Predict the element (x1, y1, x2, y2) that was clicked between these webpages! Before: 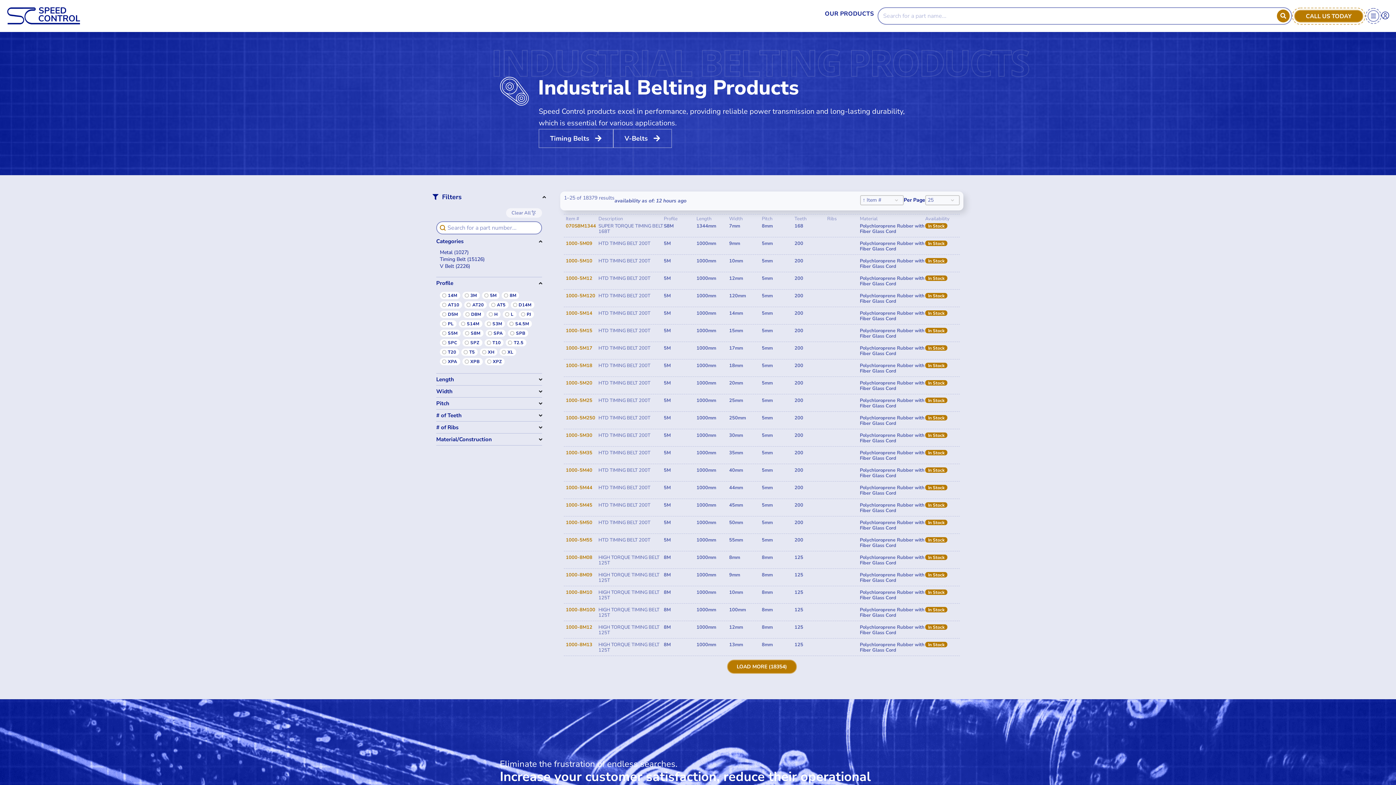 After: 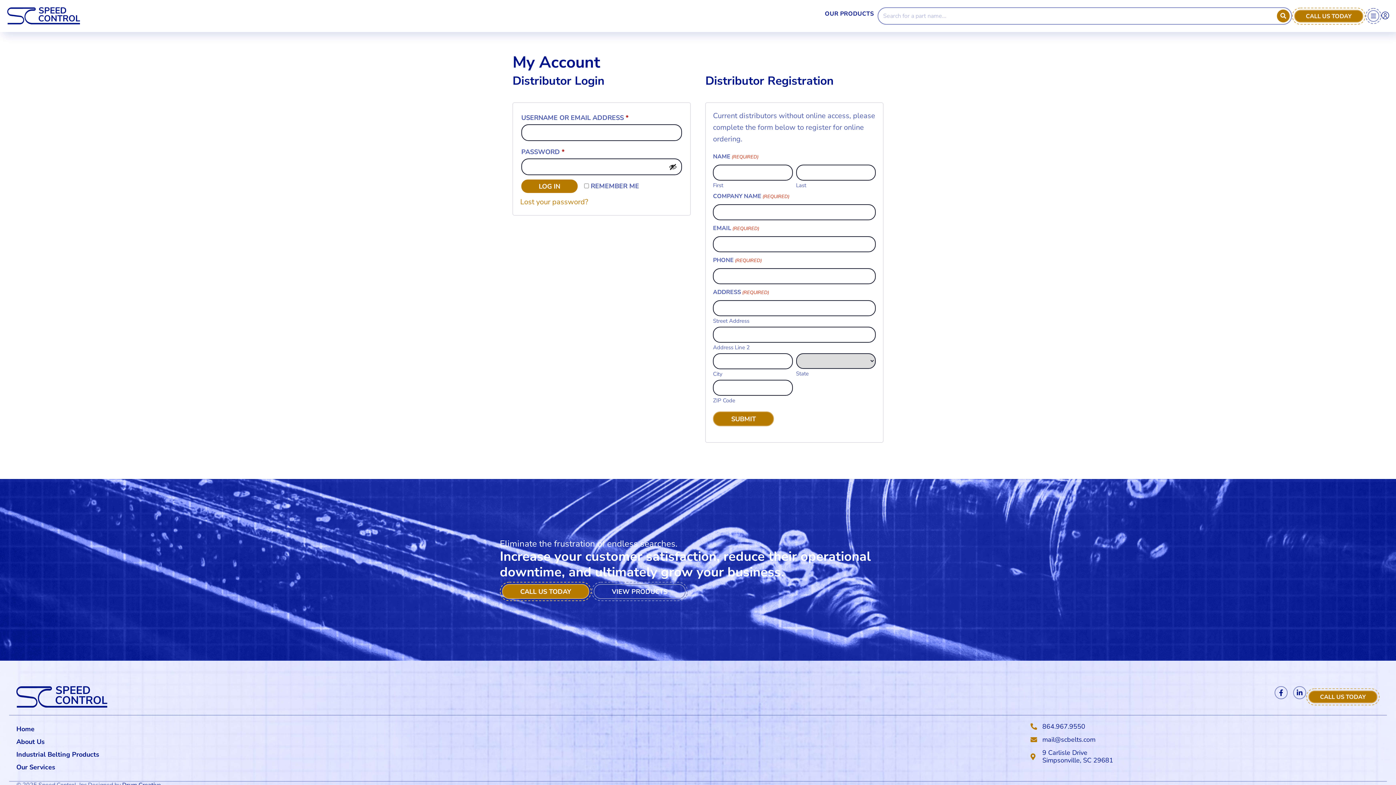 Action: bbox: (1378, 9, 1392, 20)